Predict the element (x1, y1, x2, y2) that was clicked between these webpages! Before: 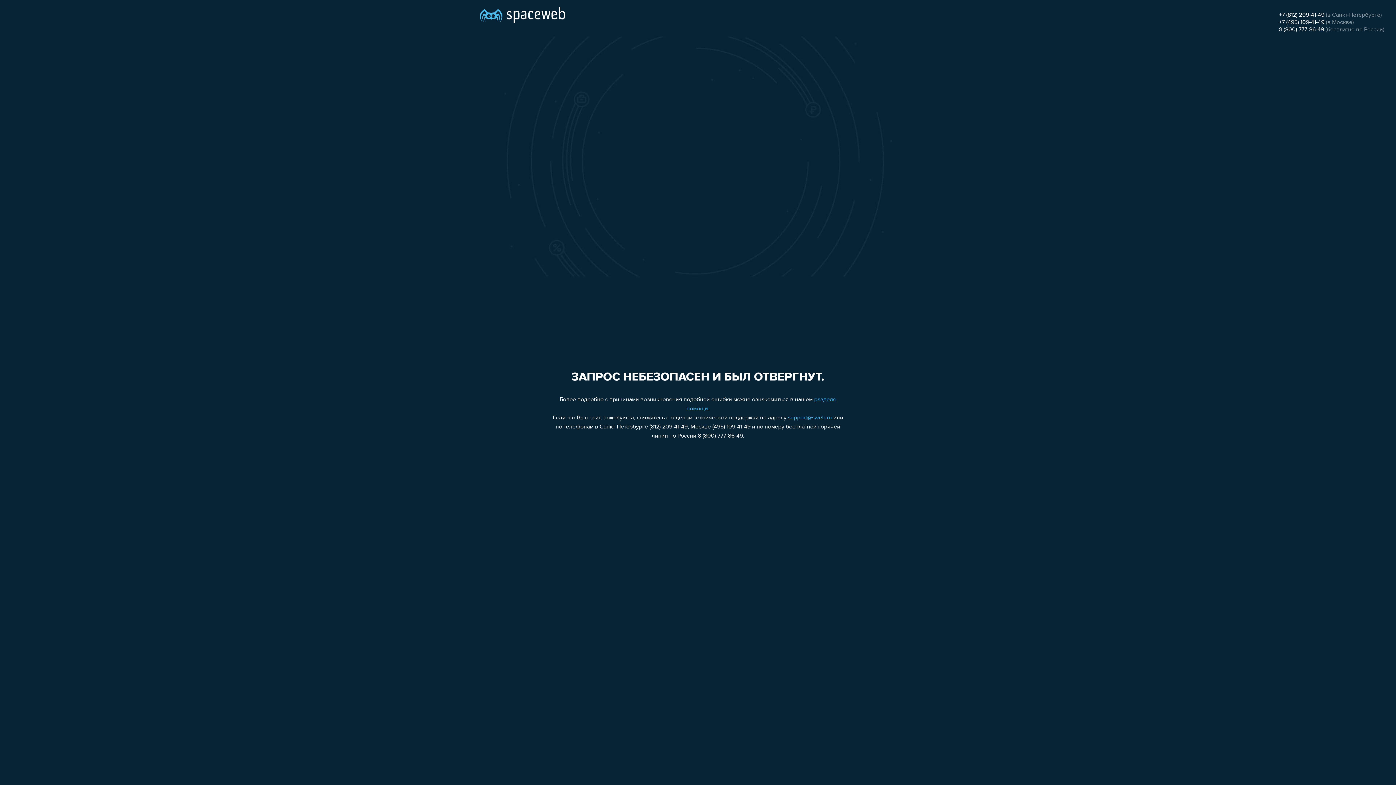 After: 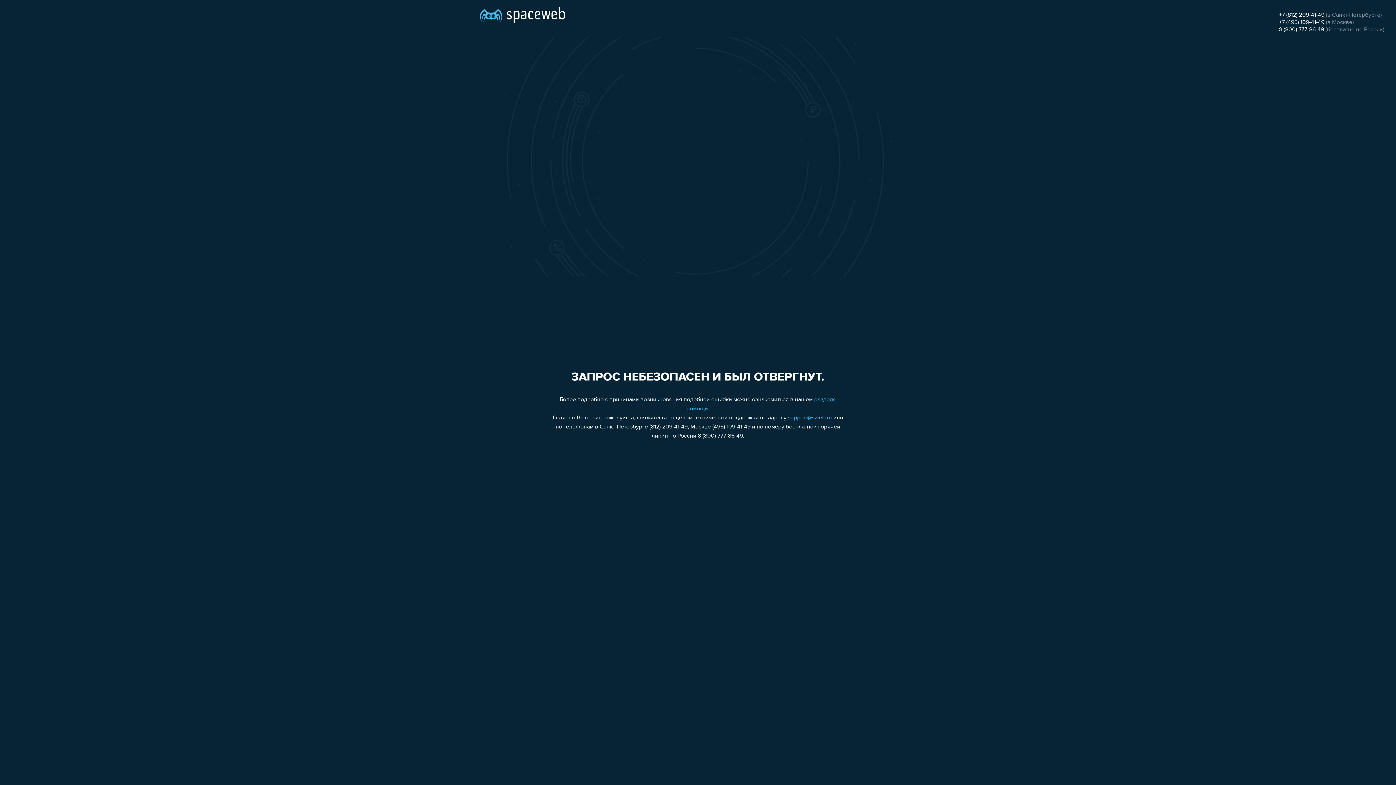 Action: bbox: (1279, 12, 1324, 18) label: +7 (812) 209-41-49